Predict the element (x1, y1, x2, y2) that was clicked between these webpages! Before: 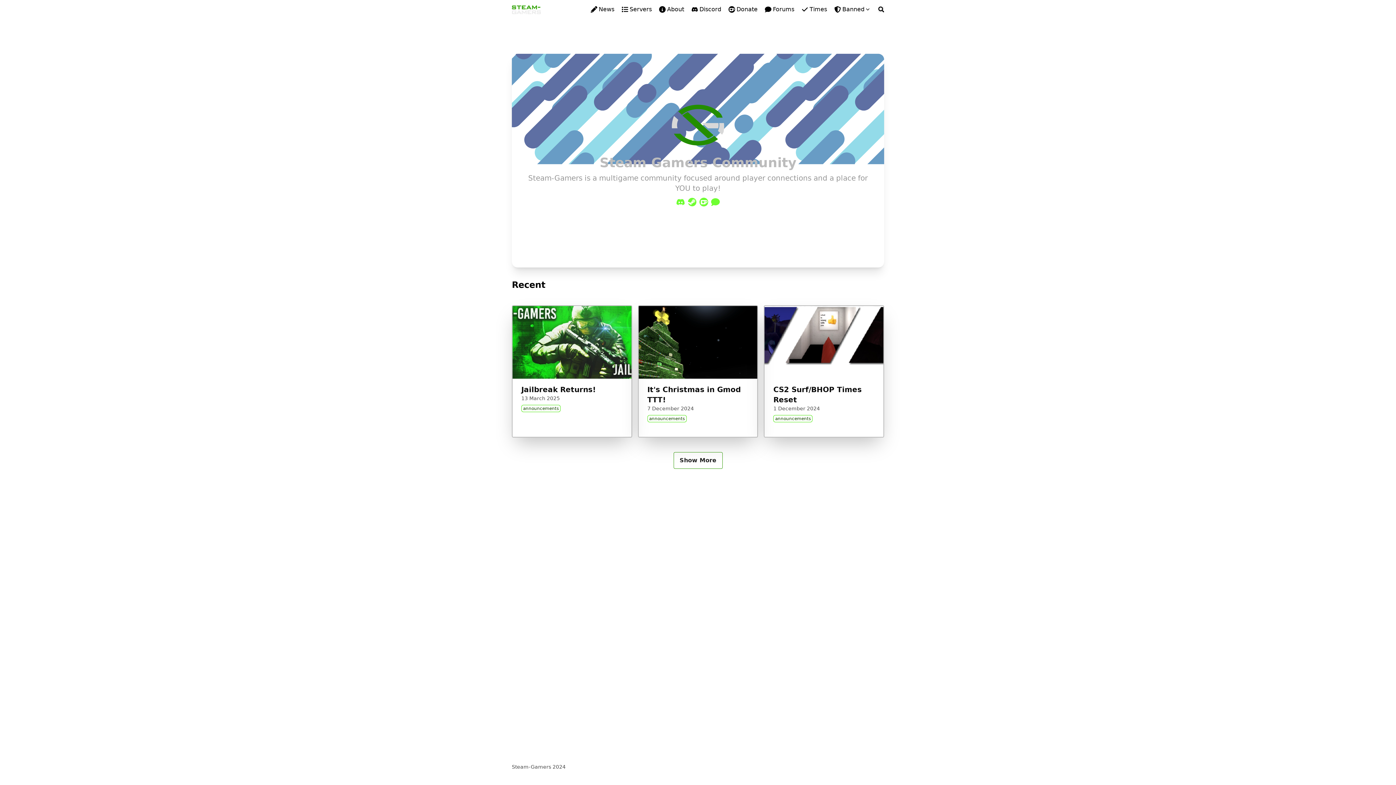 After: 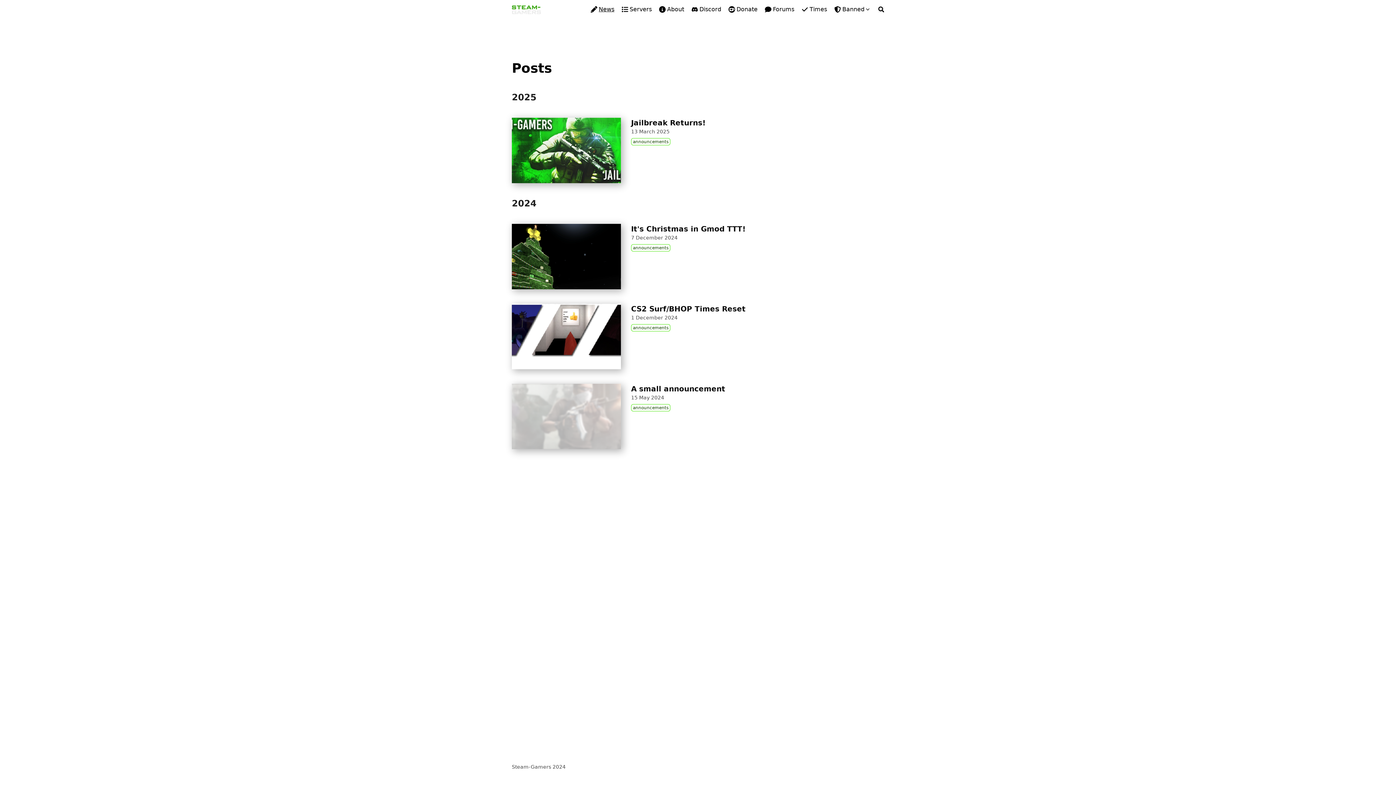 Action: label: Show More bbox: (673, 452, 722, 469)